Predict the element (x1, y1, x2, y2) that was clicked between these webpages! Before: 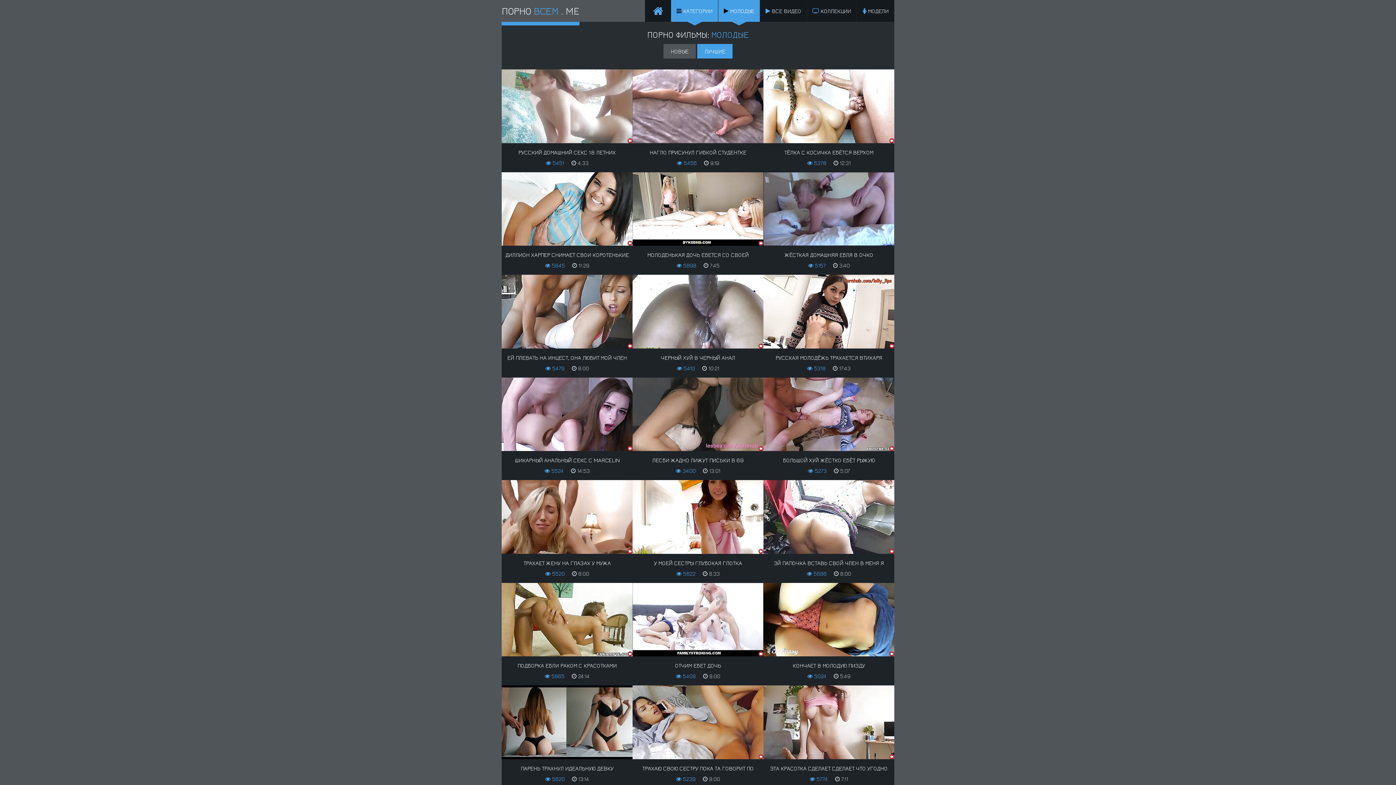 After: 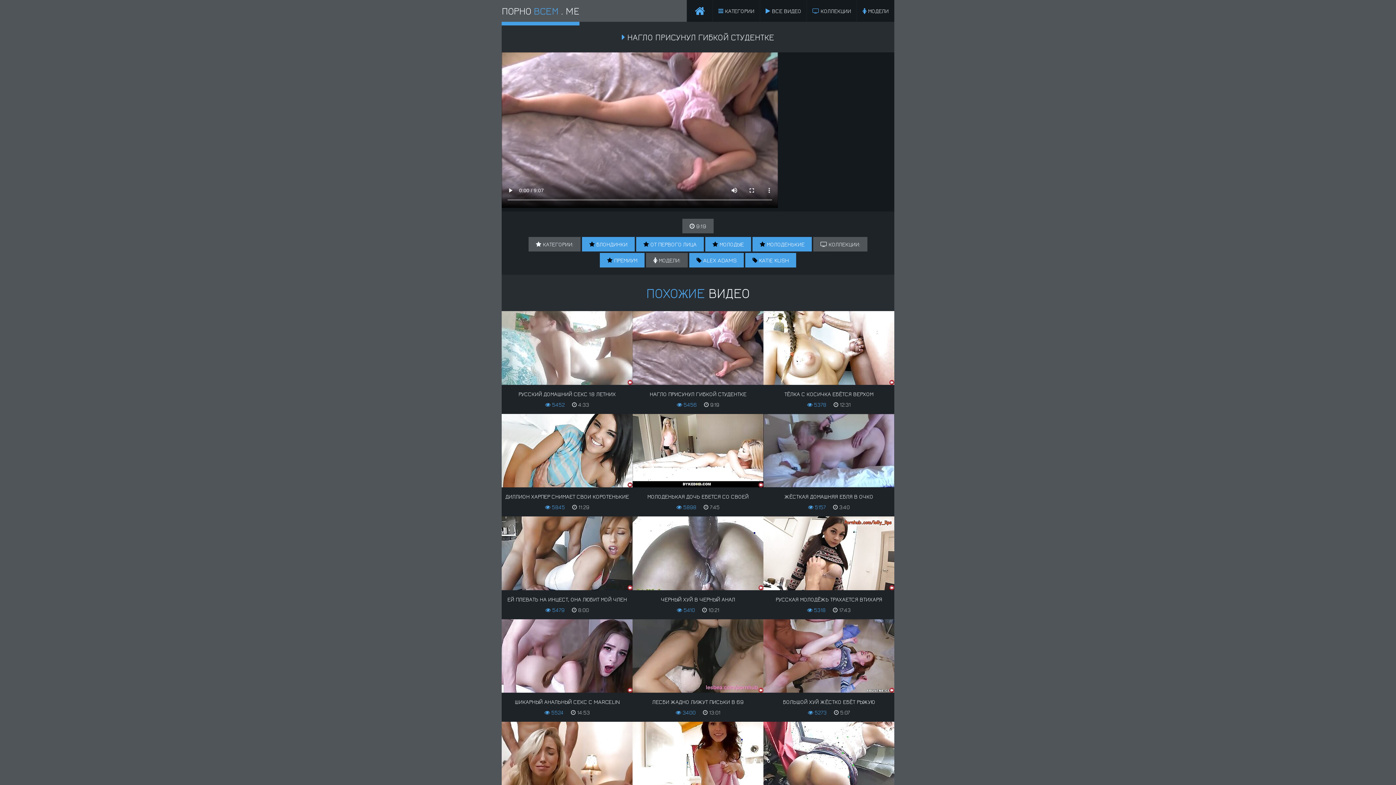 Action: bbox: (632, 69, 763, 172) label: НАГЛО ПРИСУНУЛ ГИБКОЙ СТУДЕНТКЕ
 5456  9:19